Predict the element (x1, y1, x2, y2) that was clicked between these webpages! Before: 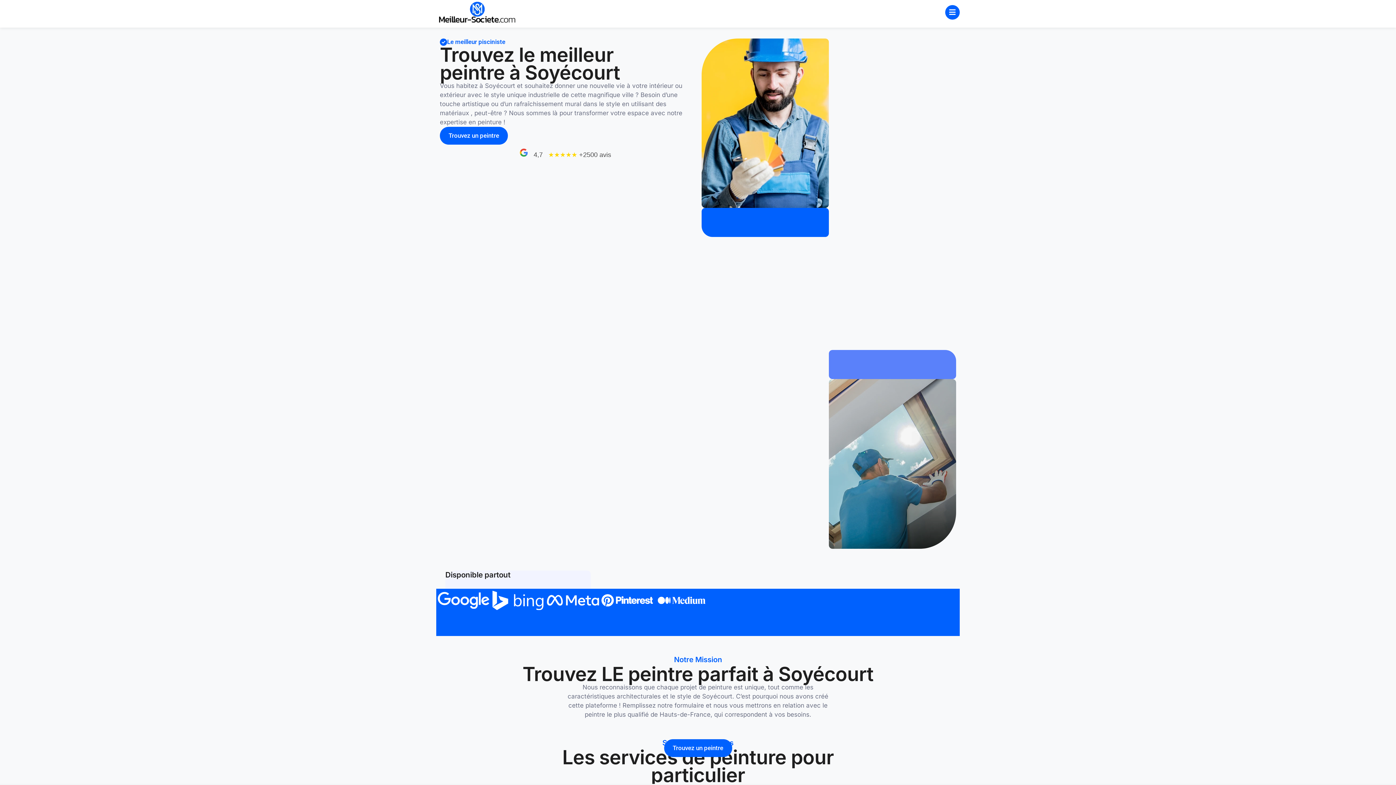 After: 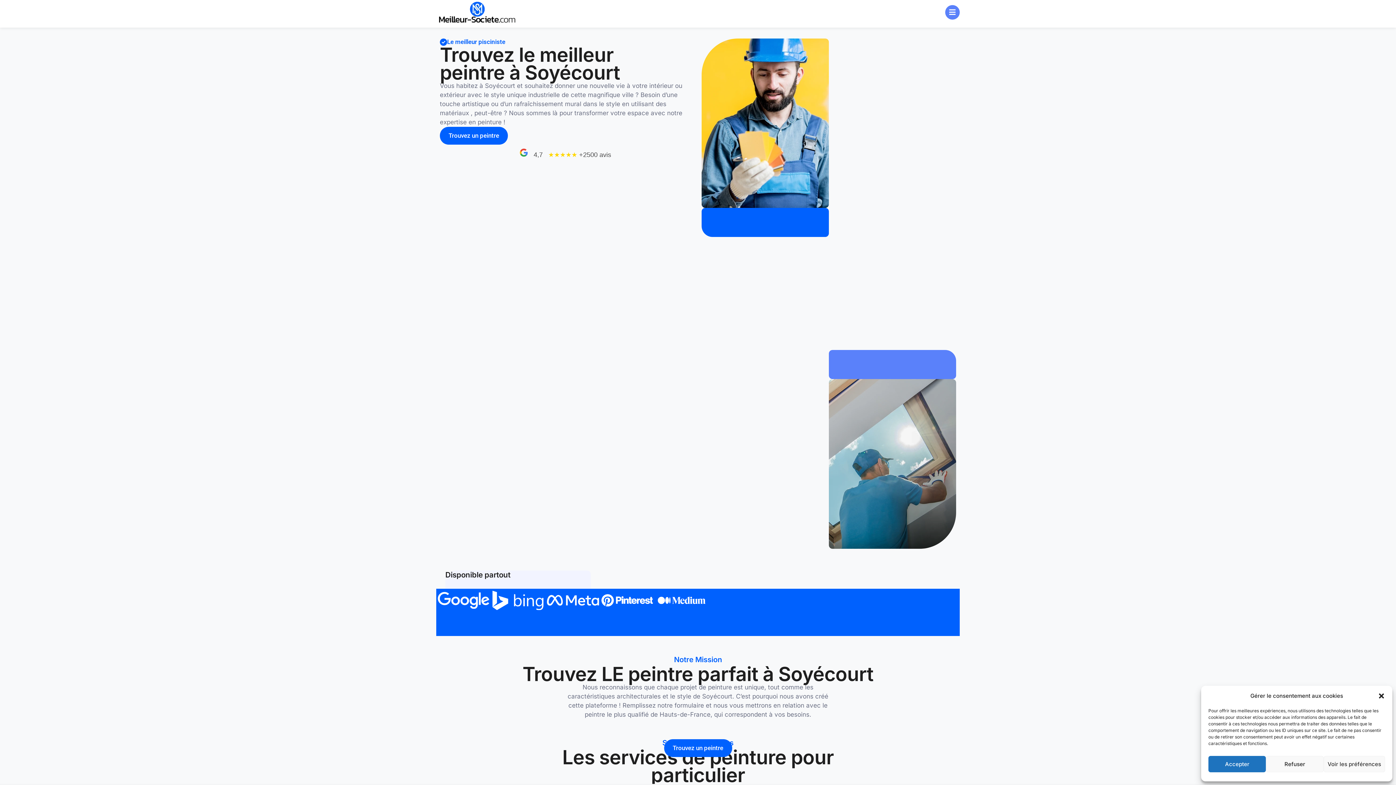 Action: bbox: (945, 5, 960, 19)